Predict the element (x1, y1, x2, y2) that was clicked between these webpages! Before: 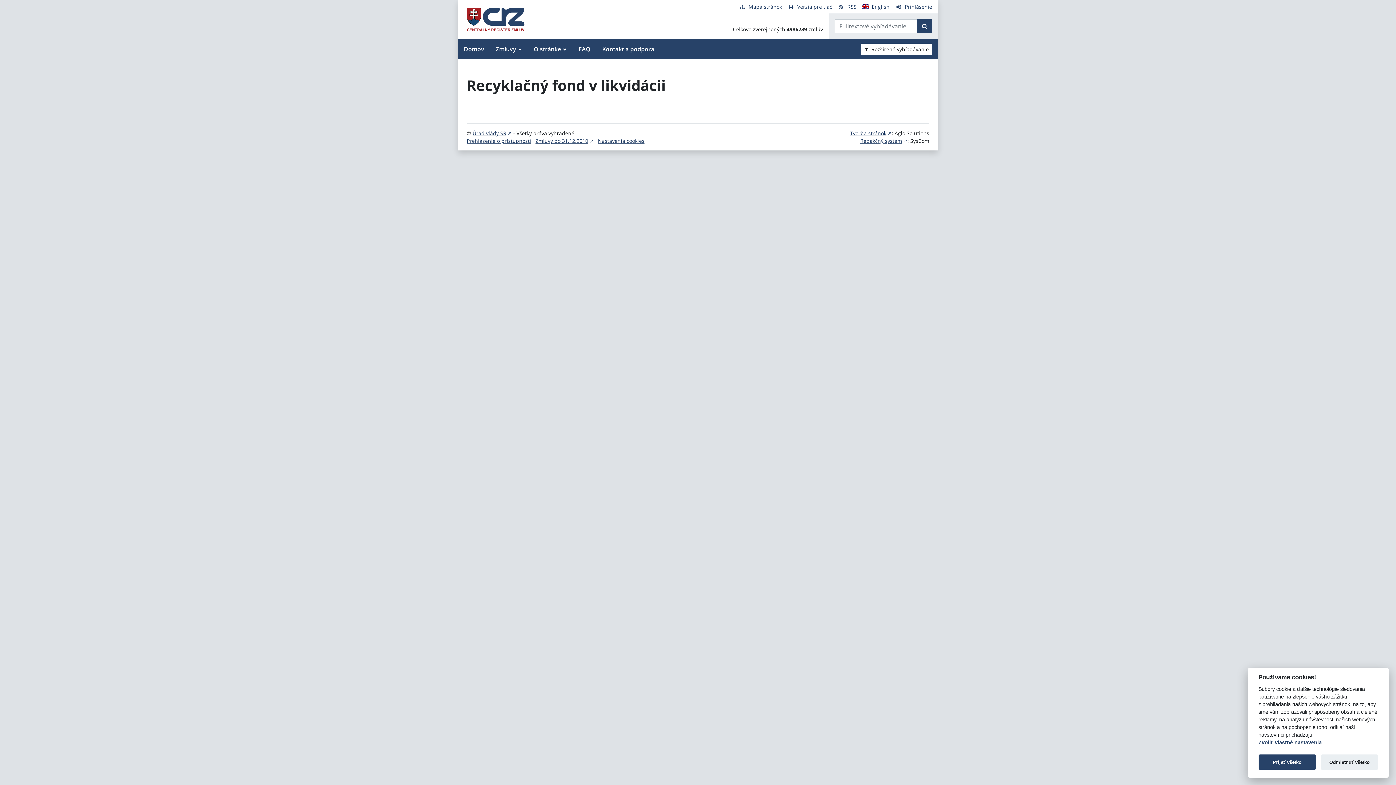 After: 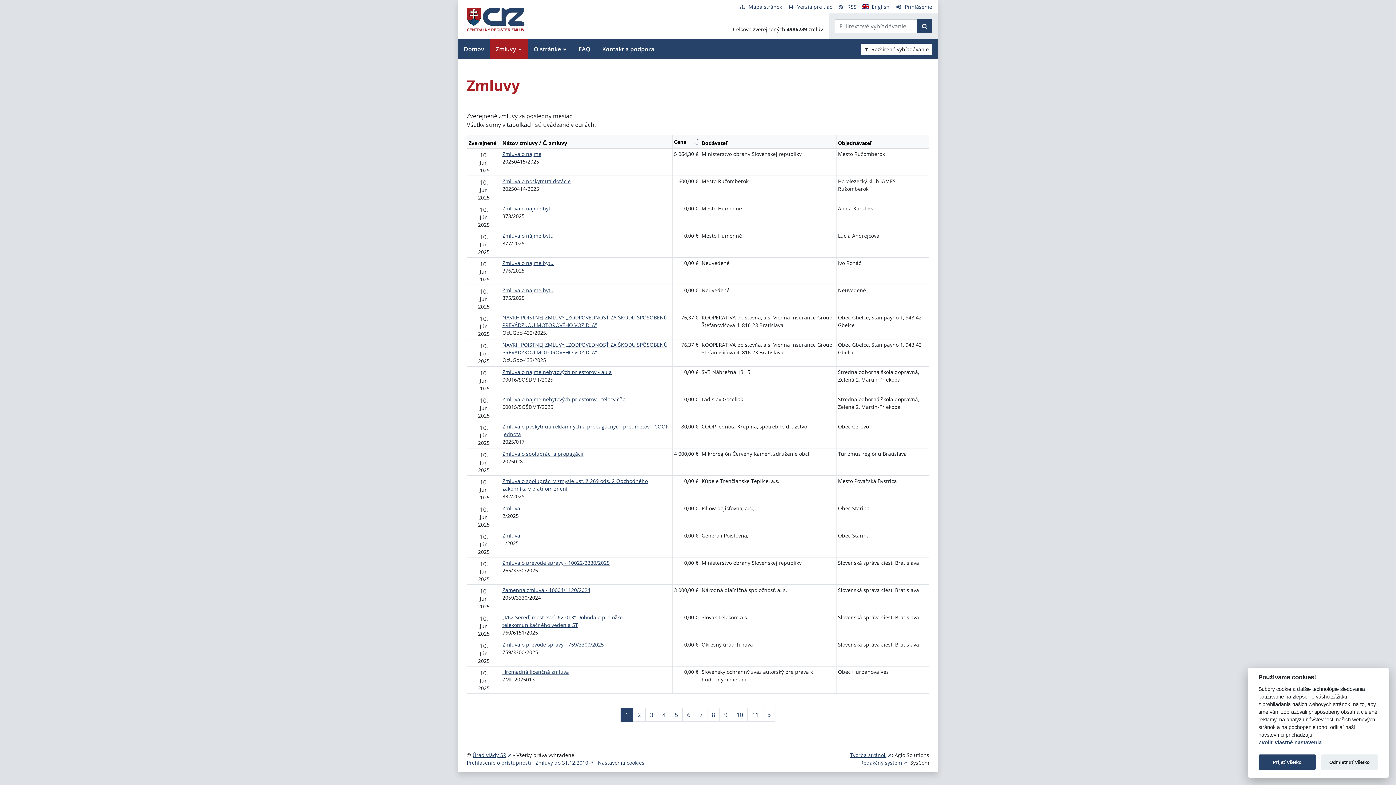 Action: bbox: (461, 2, 530, 36)